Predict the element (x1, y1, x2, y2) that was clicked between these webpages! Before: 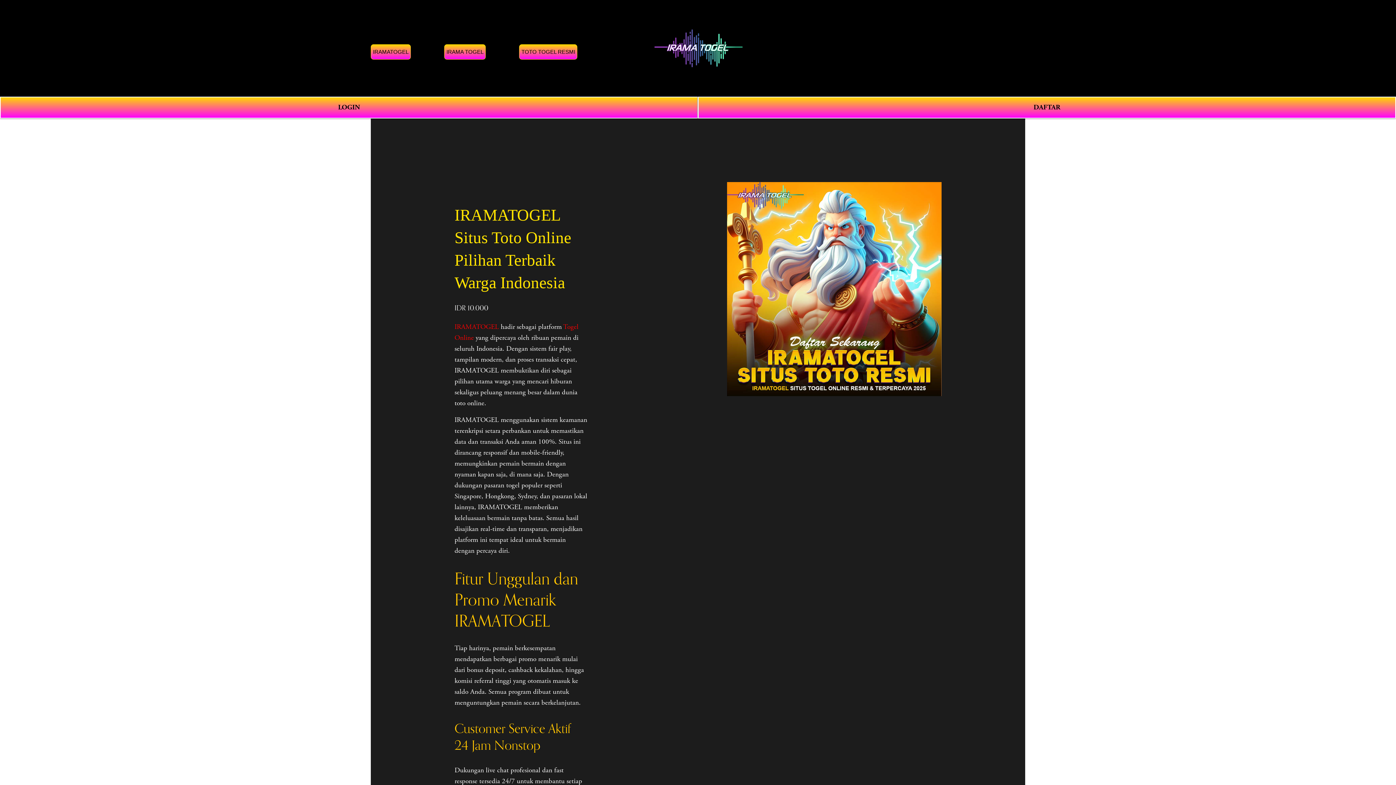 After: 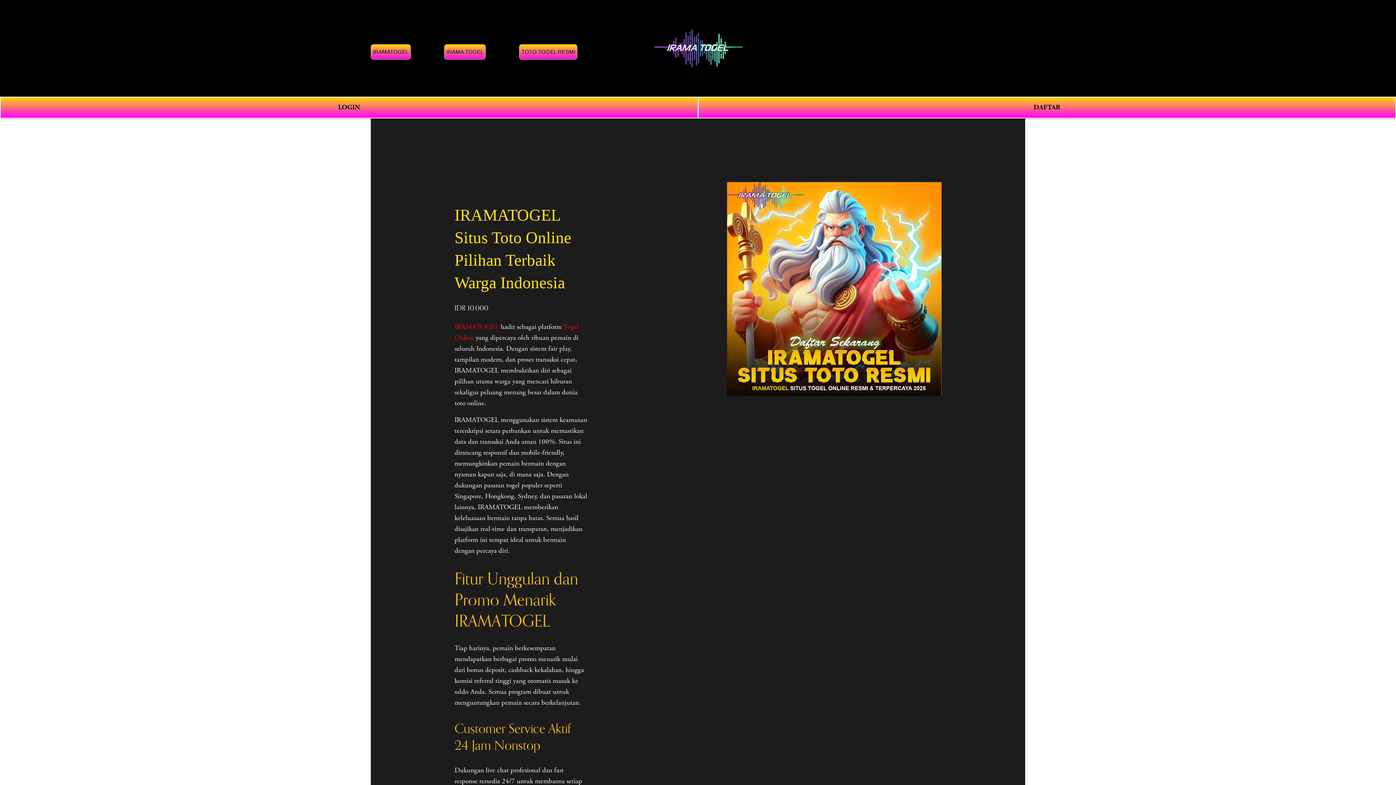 Action: bbox: (519, 44, 577, 59) label: TOTO TOGEL RESMI